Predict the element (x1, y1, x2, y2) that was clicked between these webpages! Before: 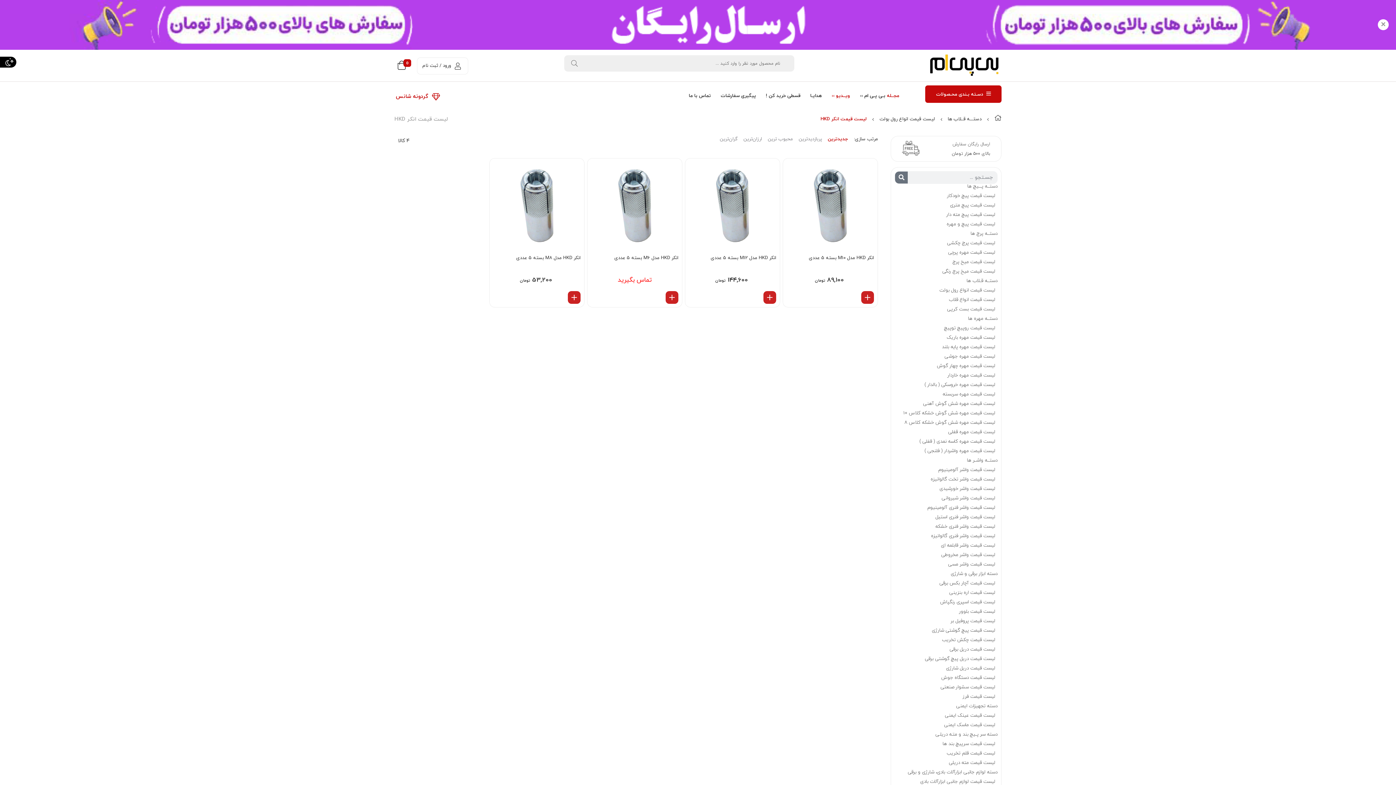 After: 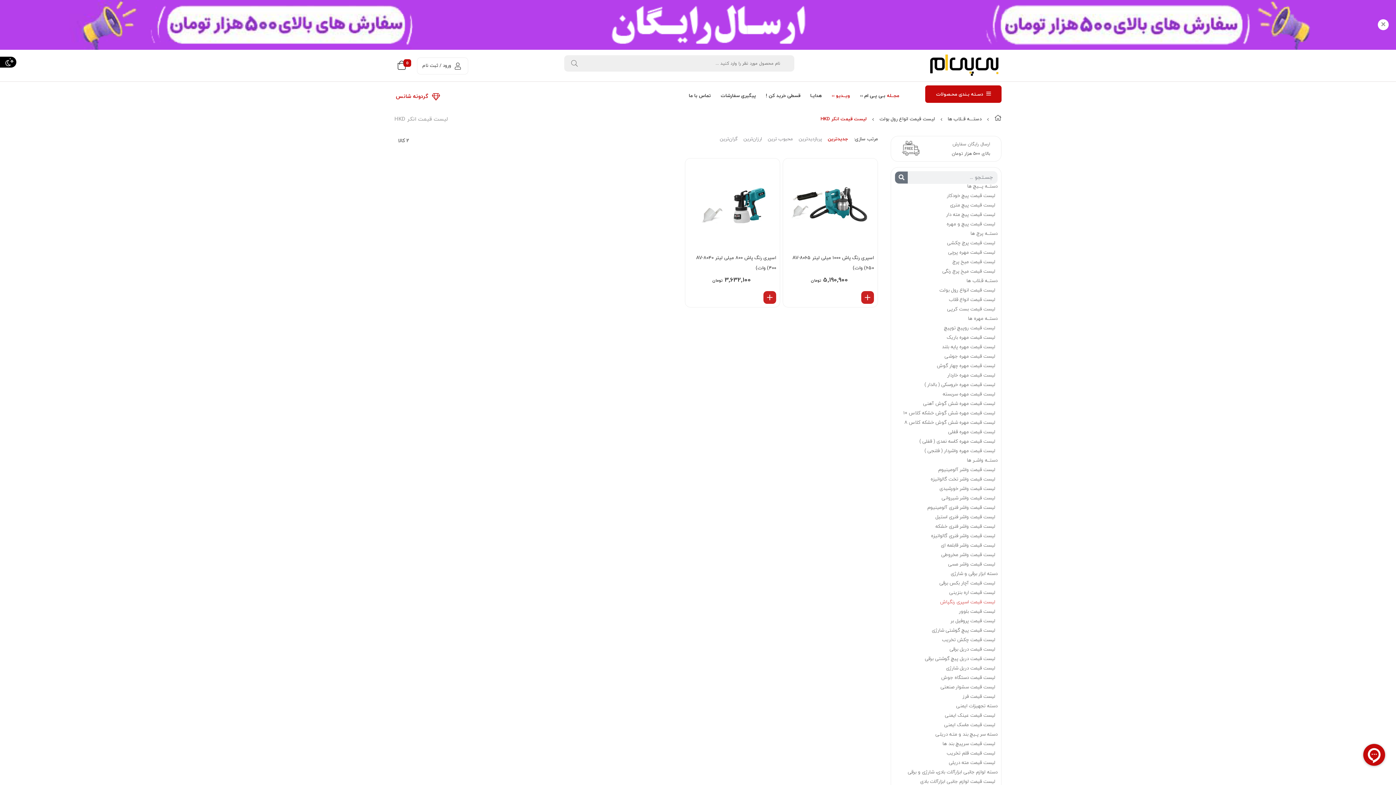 Action: bbox: (940, 598, 1004, 606) label: لیست قیمت اسپری رنگپاش